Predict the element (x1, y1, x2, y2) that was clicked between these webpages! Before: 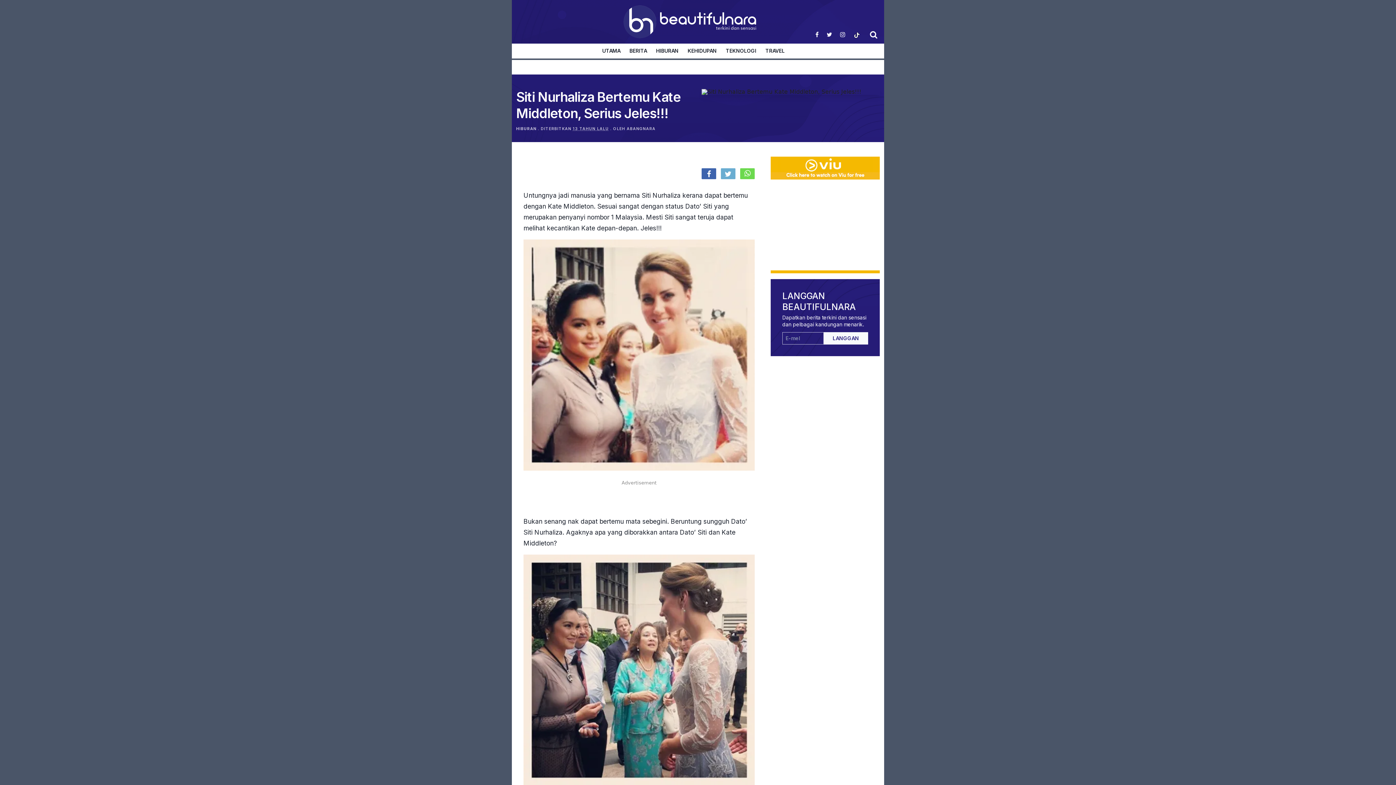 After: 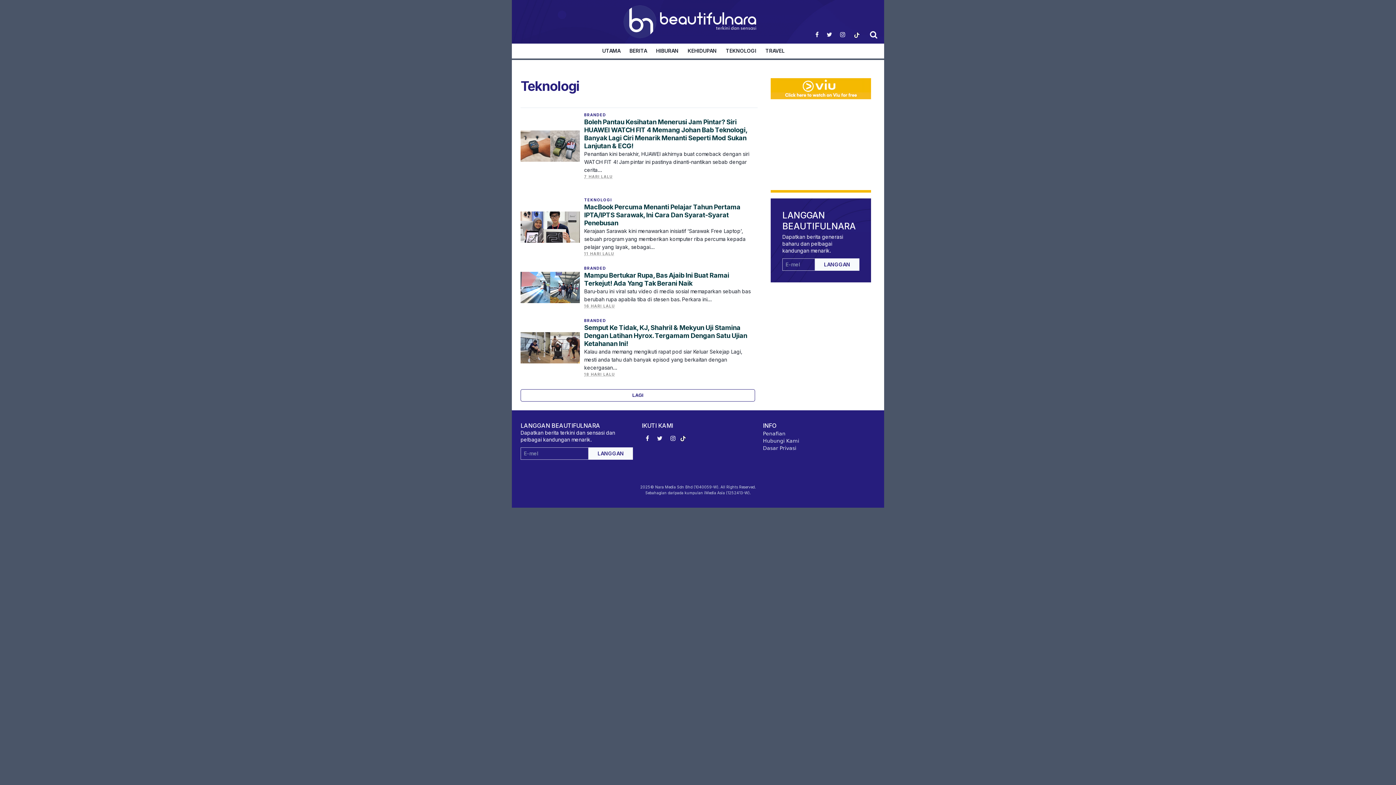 Action: bbox: (726, 48, 756, 53) label: TEKNOLOGI